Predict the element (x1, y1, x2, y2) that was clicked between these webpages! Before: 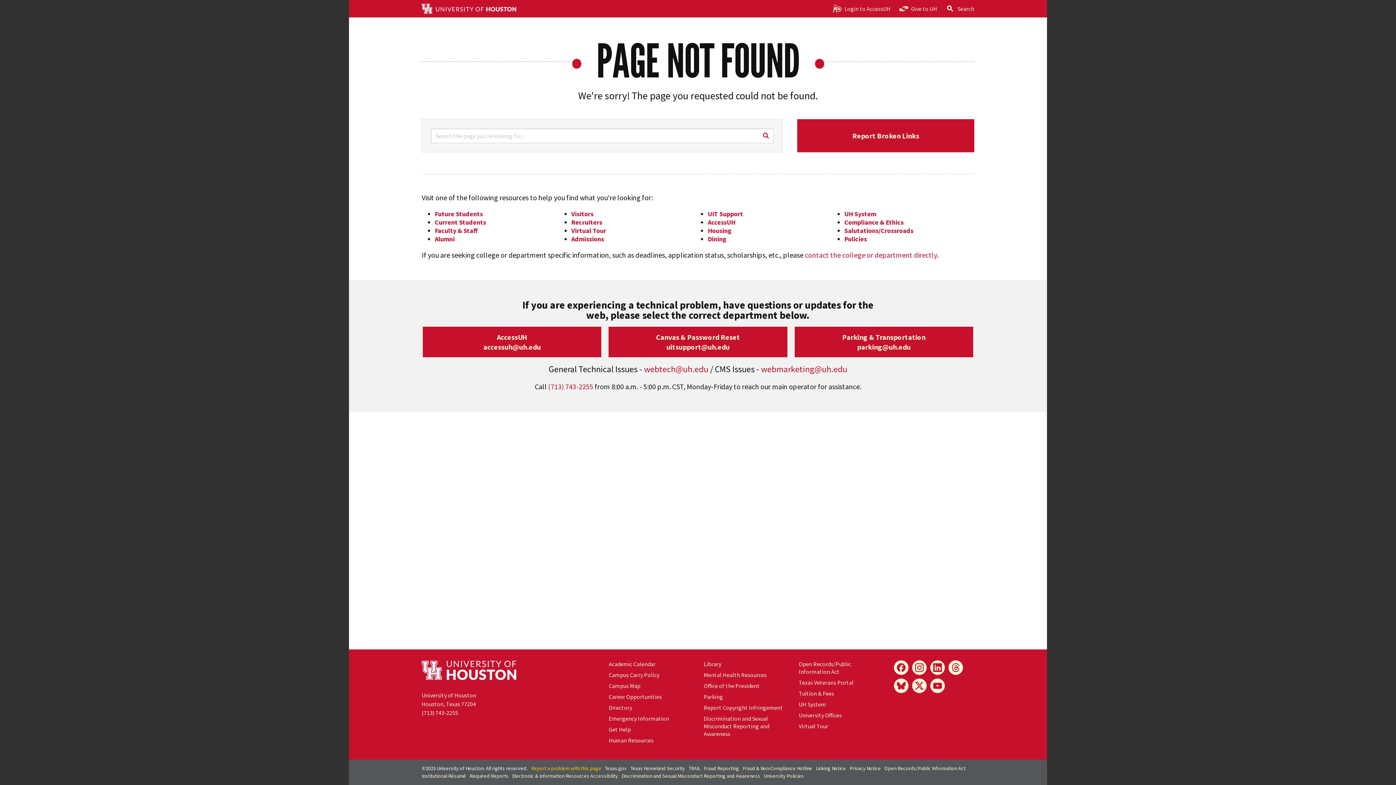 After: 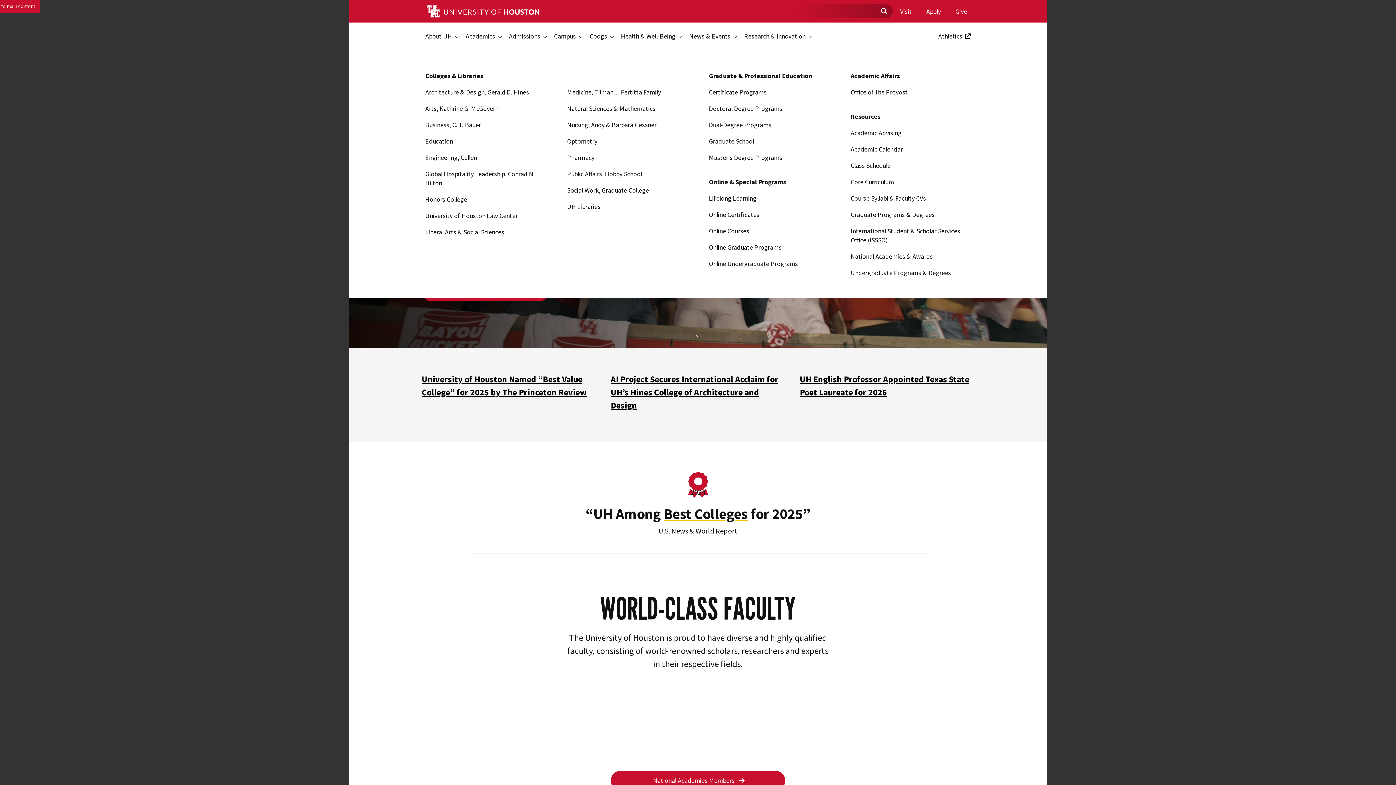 Action: label: contact the college or department directly bbox: (805, 250, 937, 259)